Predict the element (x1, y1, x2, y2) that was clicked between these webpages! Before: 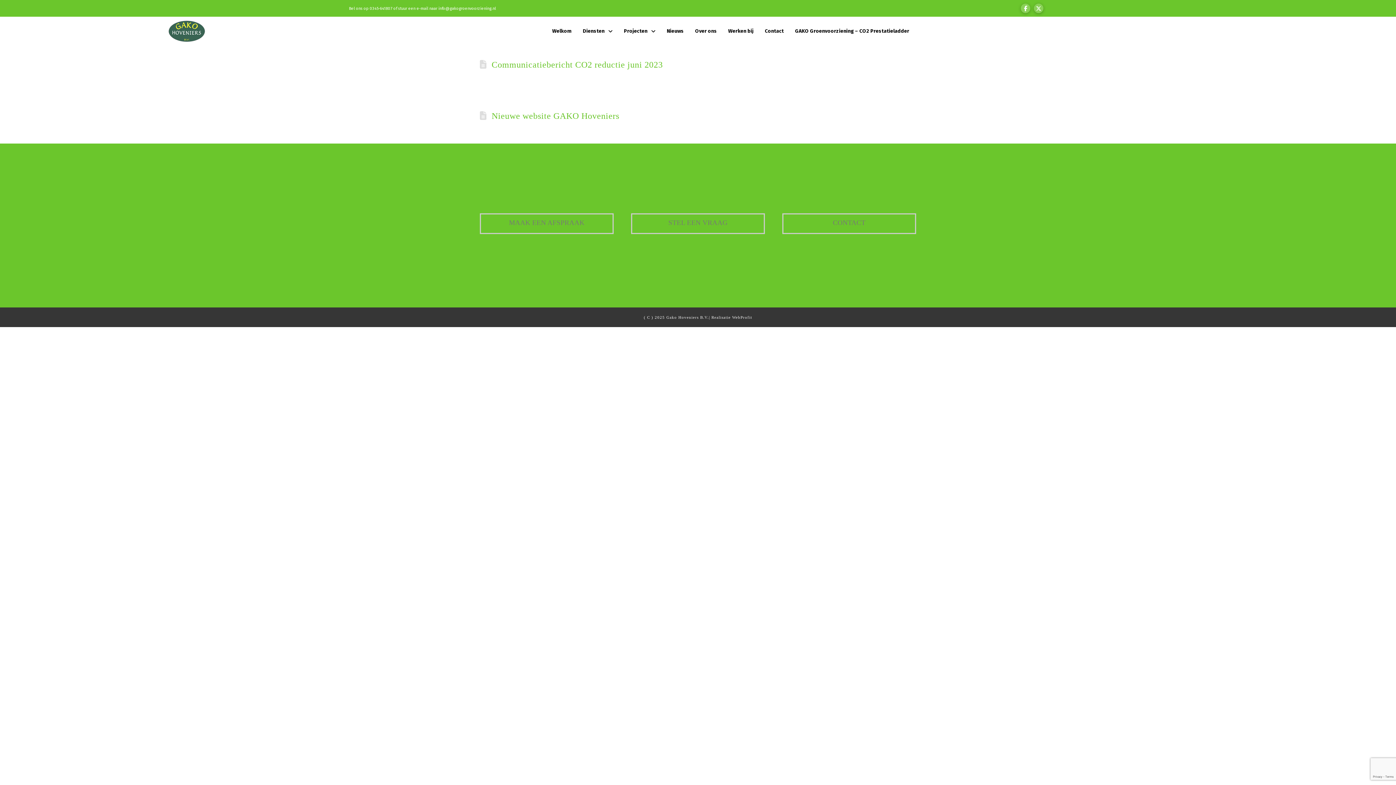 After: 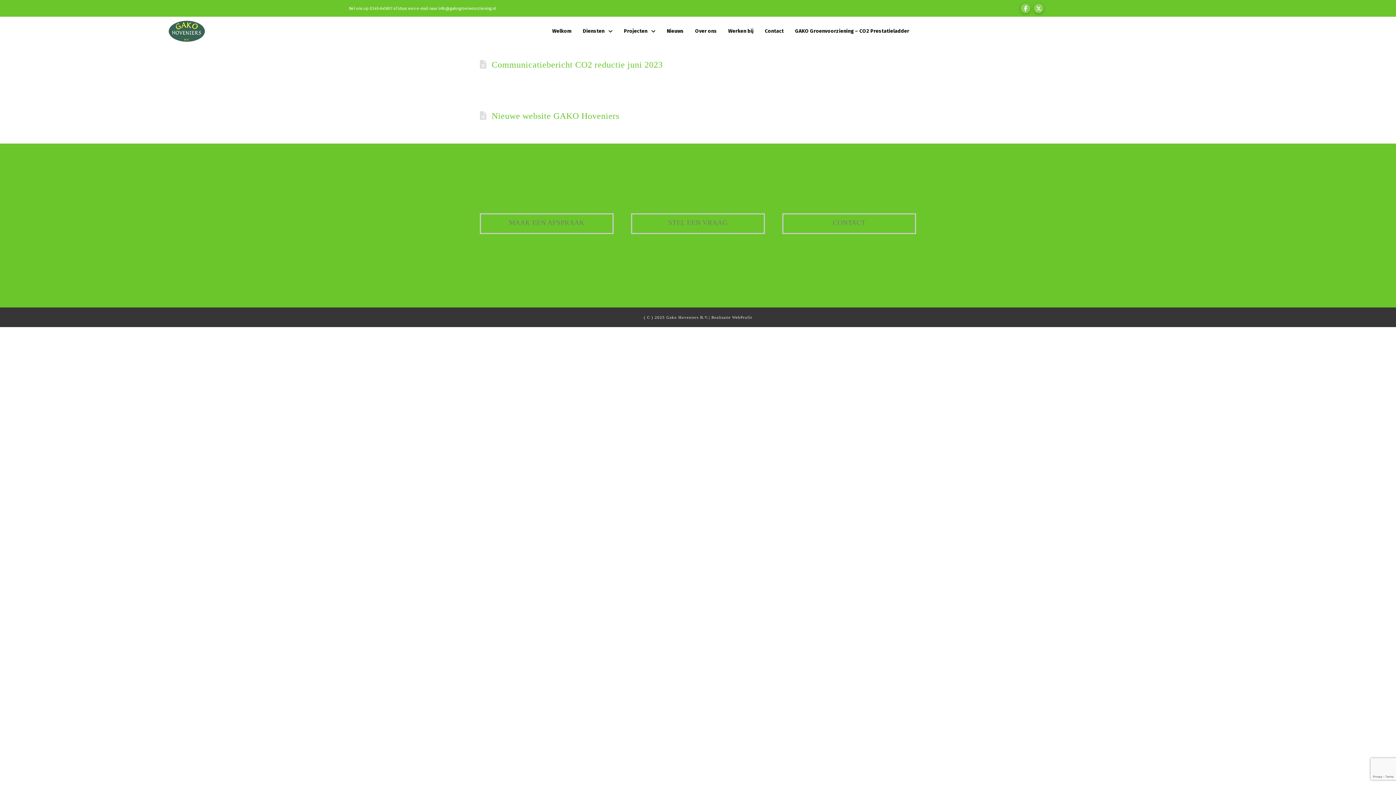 Action: label: info@gakogroenvoorziening.nl bbox: (438, 6, 496, 10)